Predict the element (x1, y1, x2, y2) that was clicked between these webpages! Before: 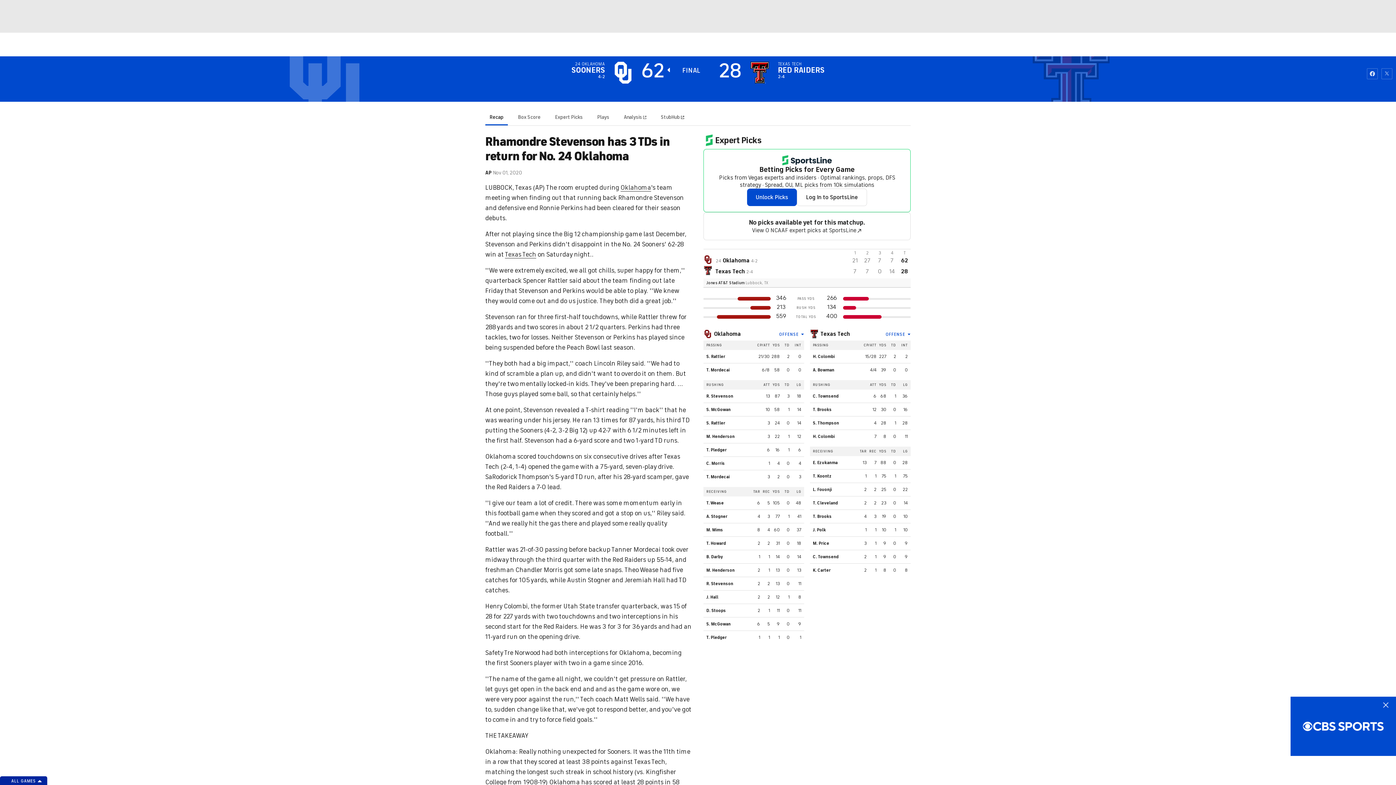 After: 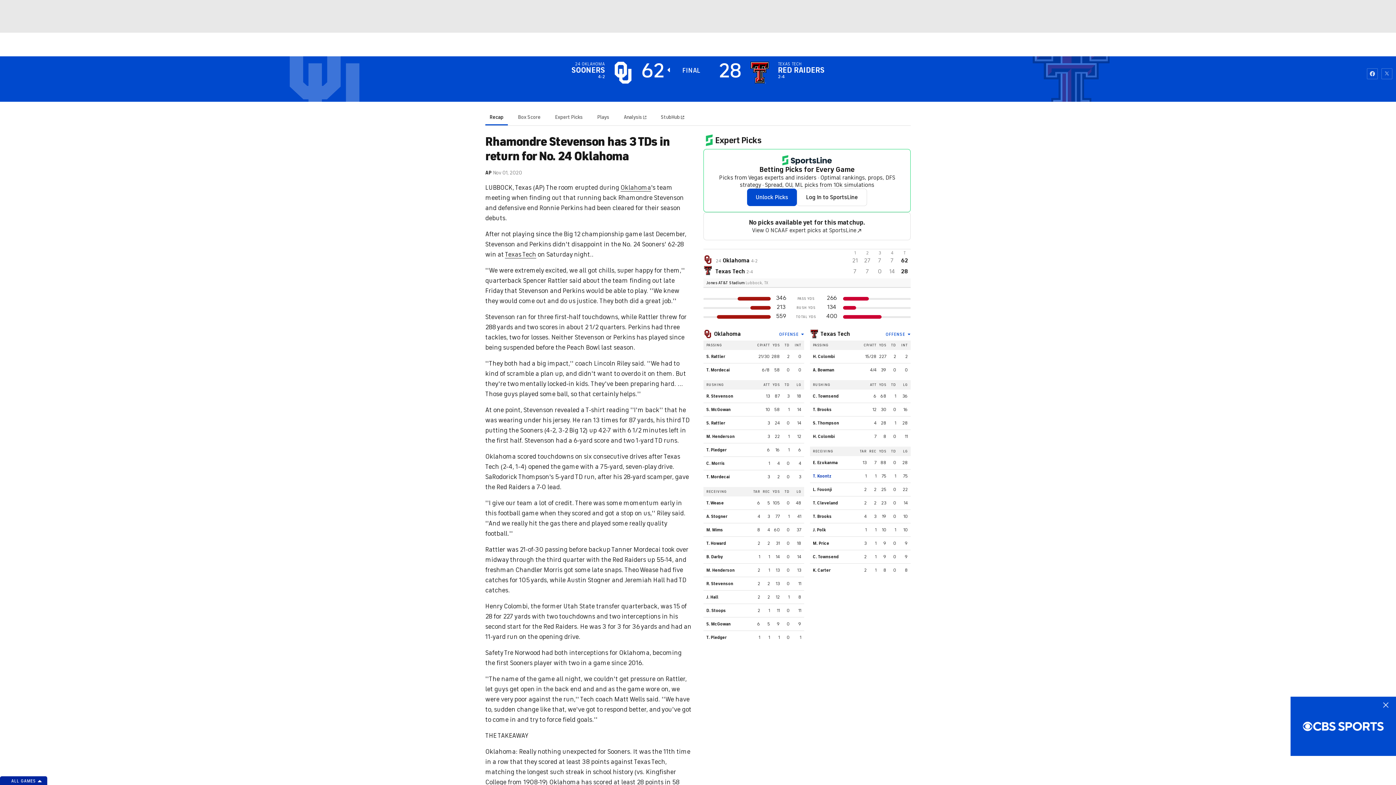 Action: label: T. Koontz bbox: (813, 473, 832, 478)